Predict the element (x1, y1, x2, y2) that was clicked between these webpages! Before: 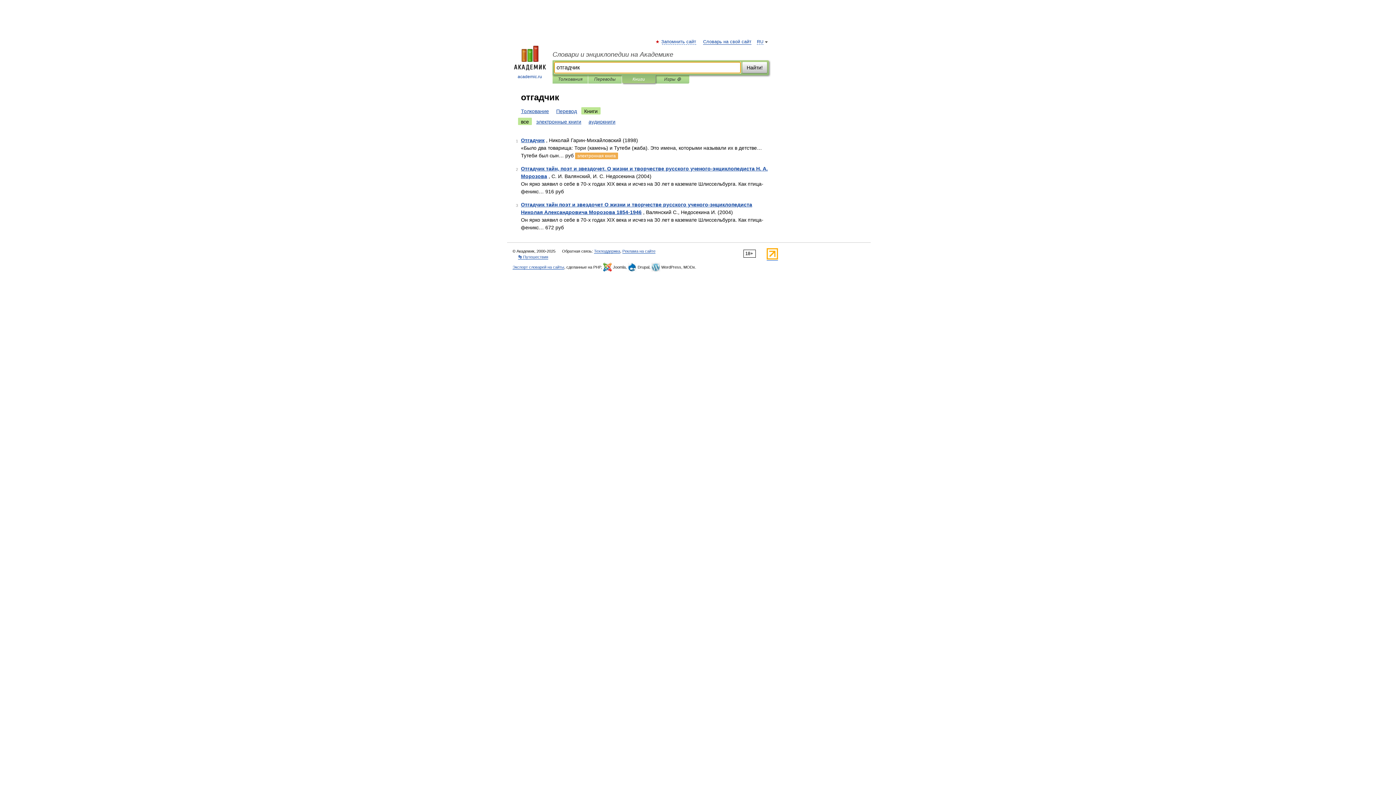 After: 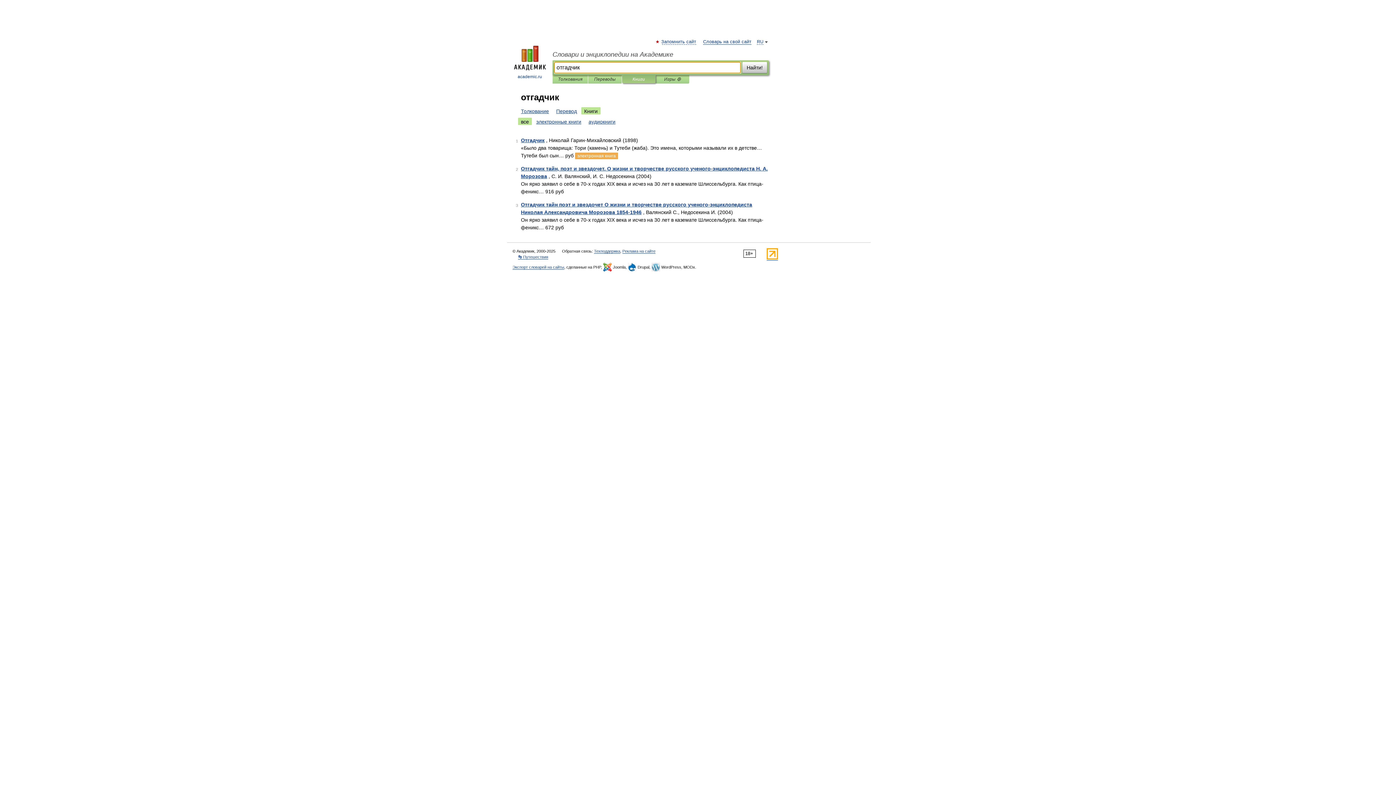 Action: label: все bbox: (518, 117, 532, 125)